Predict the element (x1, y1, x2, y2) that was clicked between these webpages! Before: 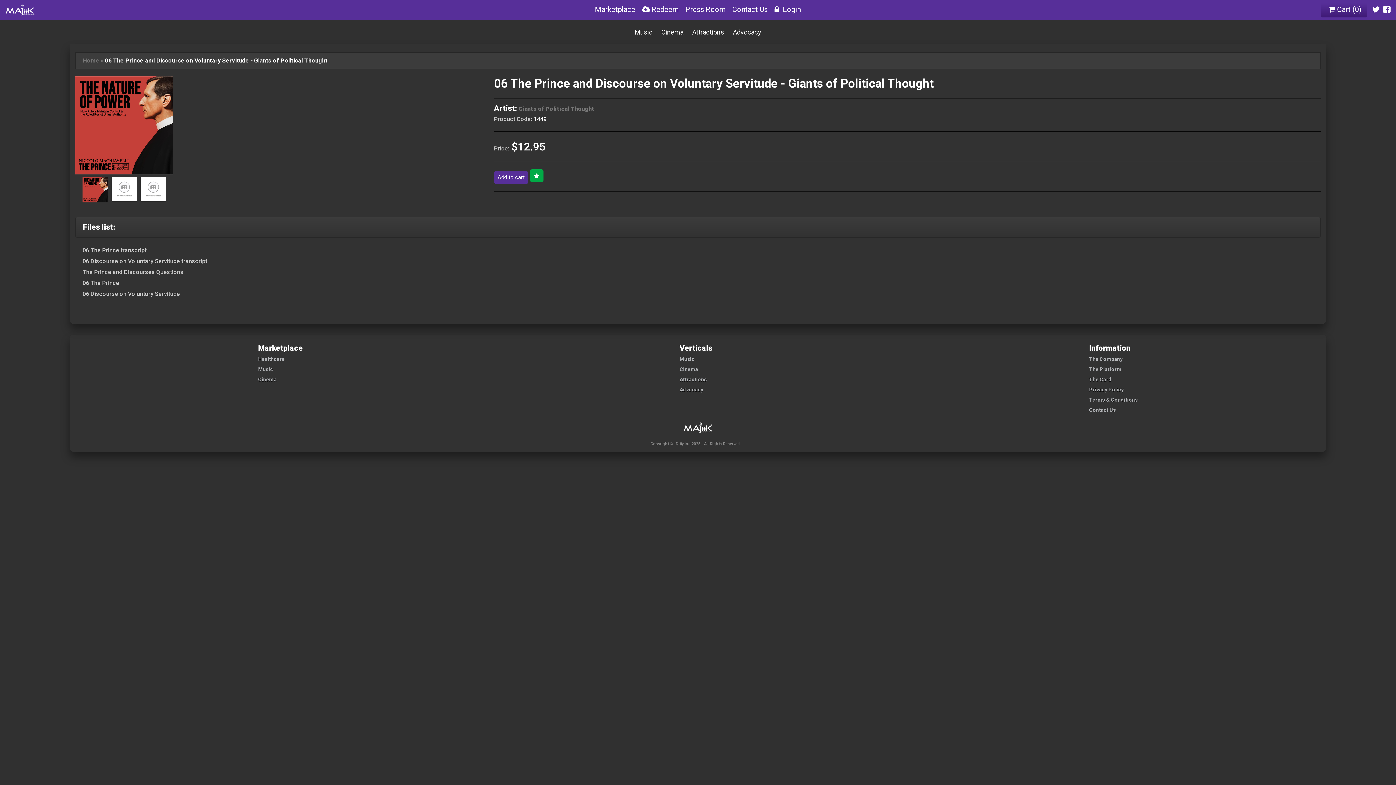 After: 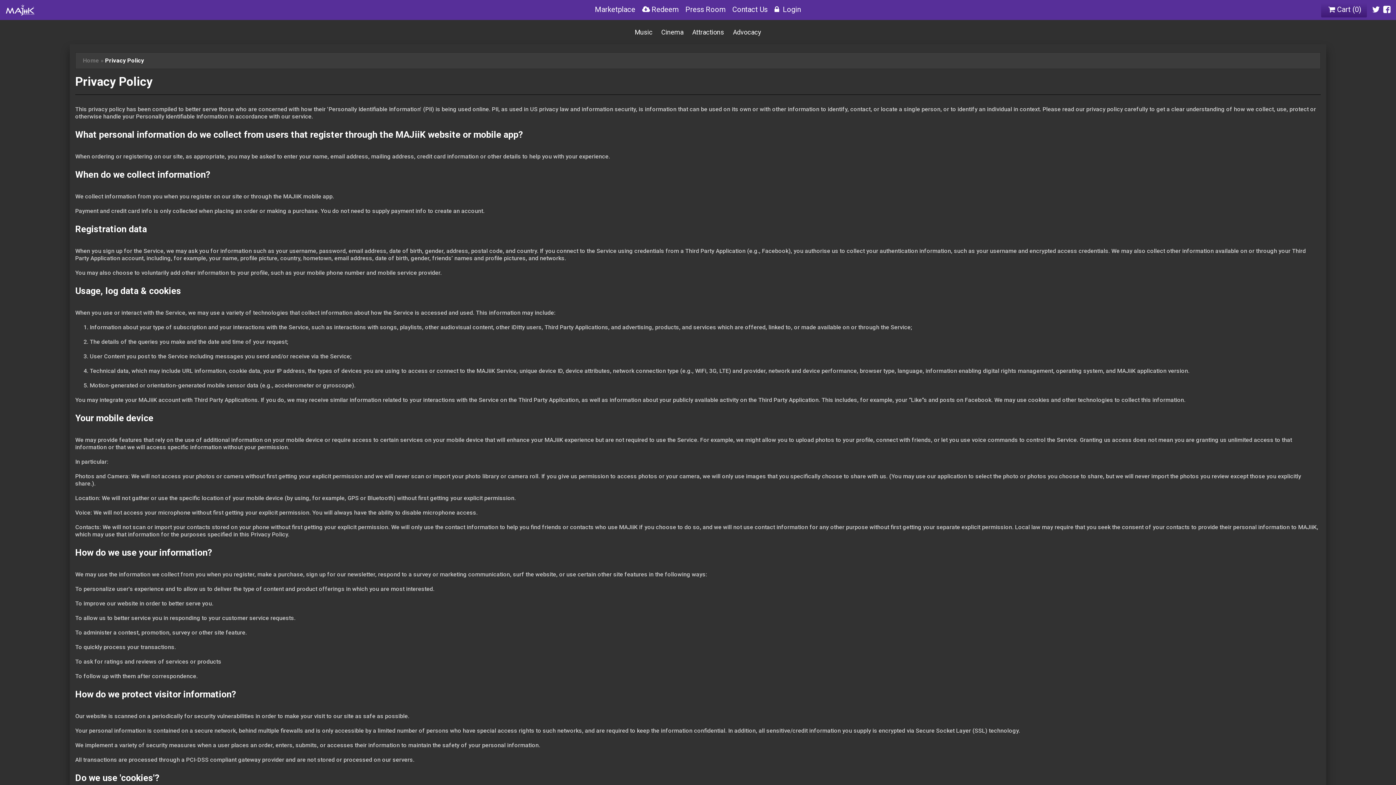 Action: label: Privacy Policy bbox: (1089, 386, 1123, 392)